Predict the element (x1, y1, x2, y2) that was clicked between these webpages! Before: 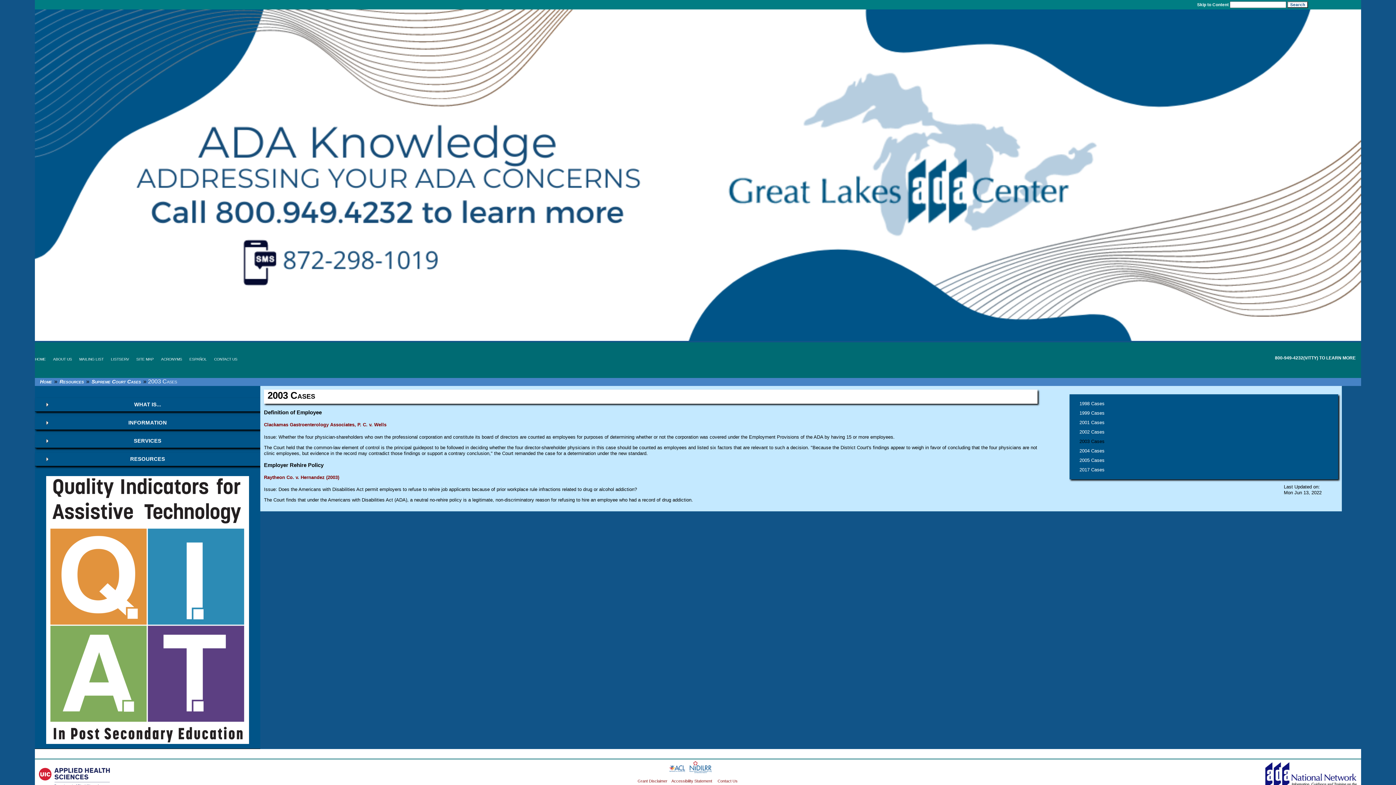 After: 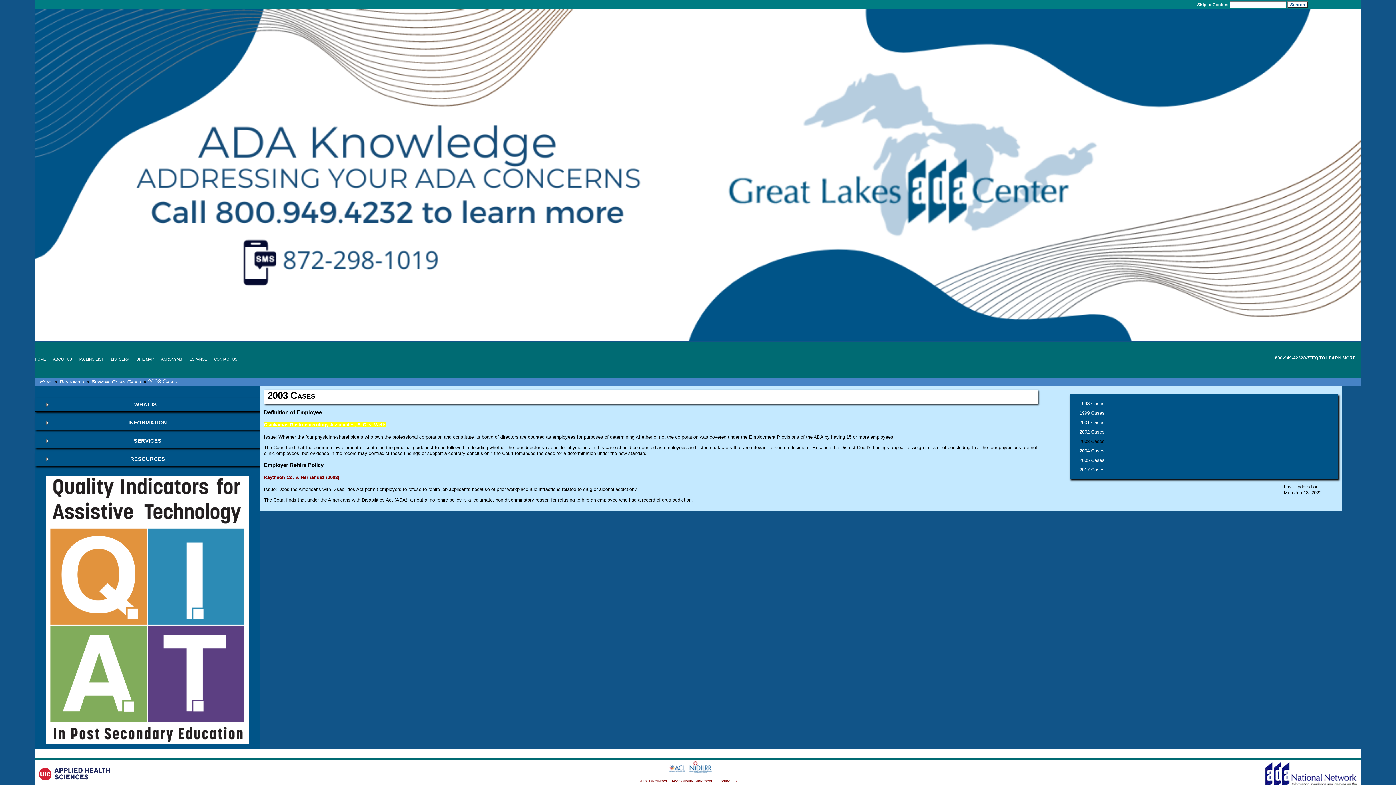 Action: bbox: (264, 422, 386, 427) label: Clackamas Gastroenterology Associates, P. C. v. Wells